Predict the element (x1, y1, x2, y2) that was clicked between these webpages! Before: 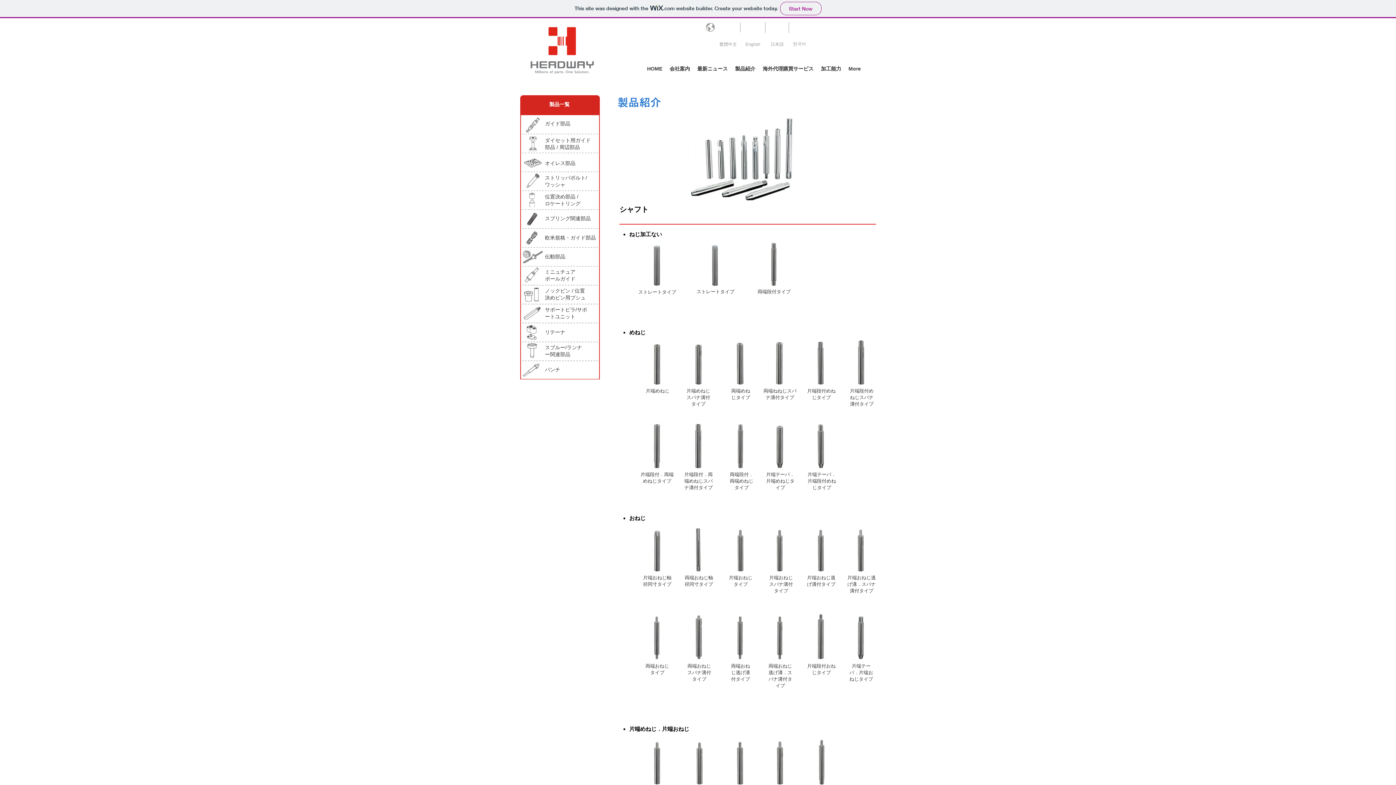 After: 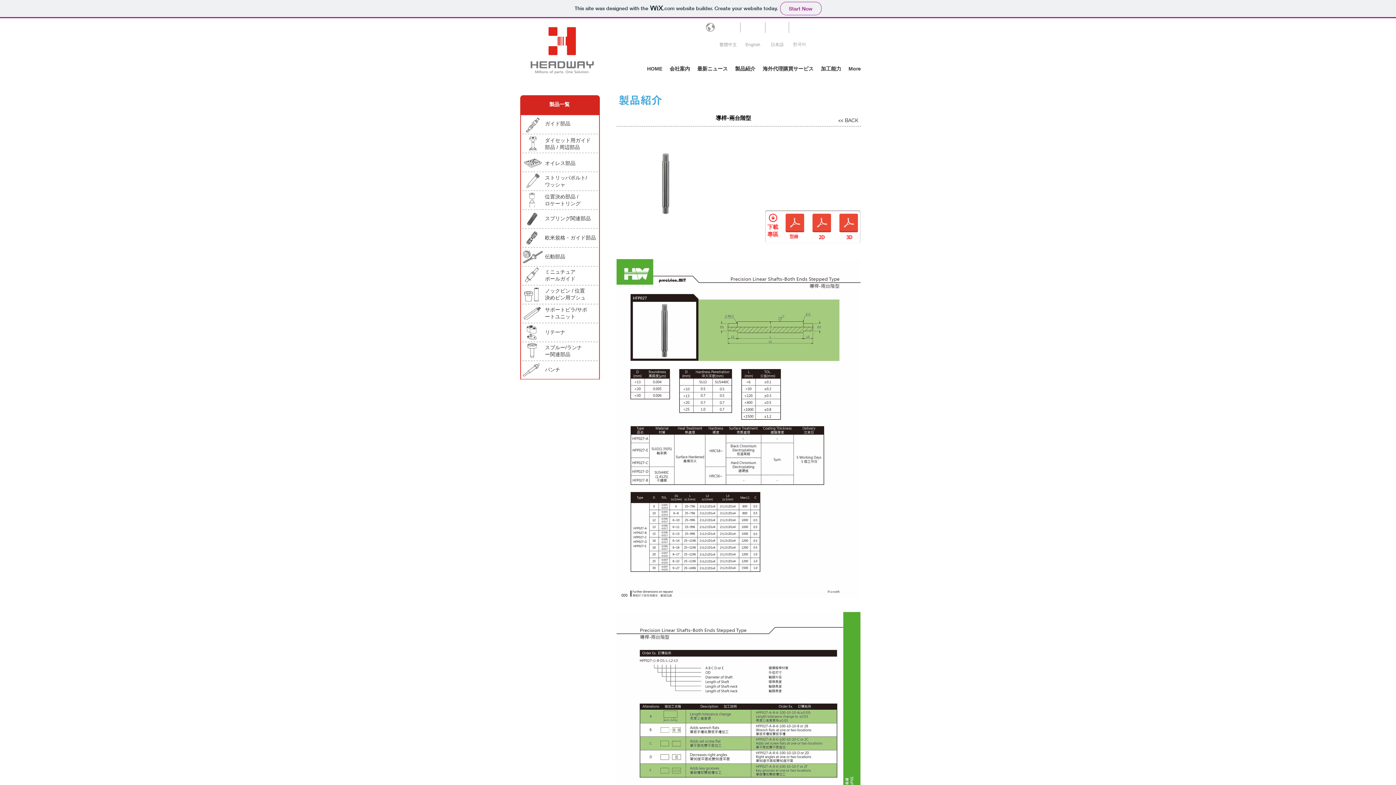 Action: bbox: (757, 289, 790, 294) label: 両端段付タイプ